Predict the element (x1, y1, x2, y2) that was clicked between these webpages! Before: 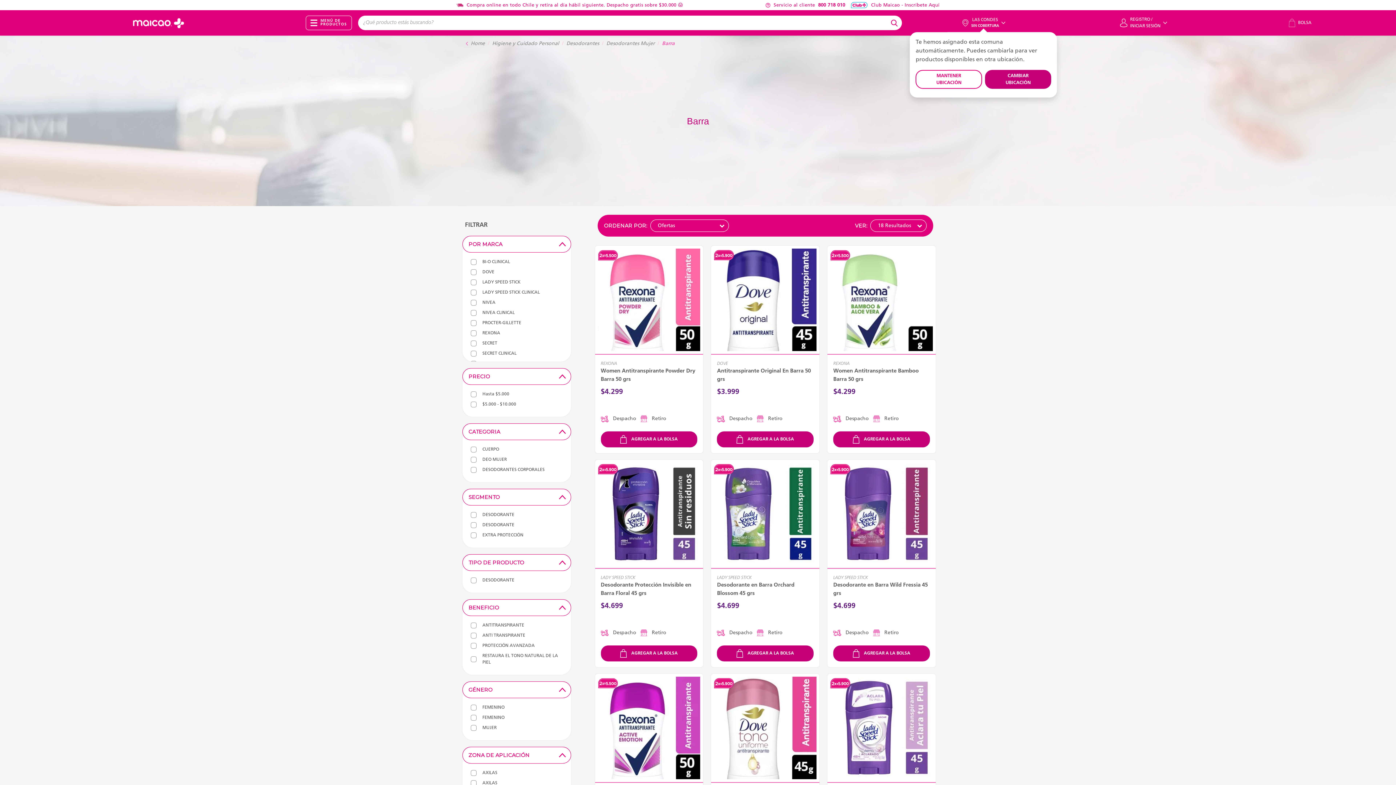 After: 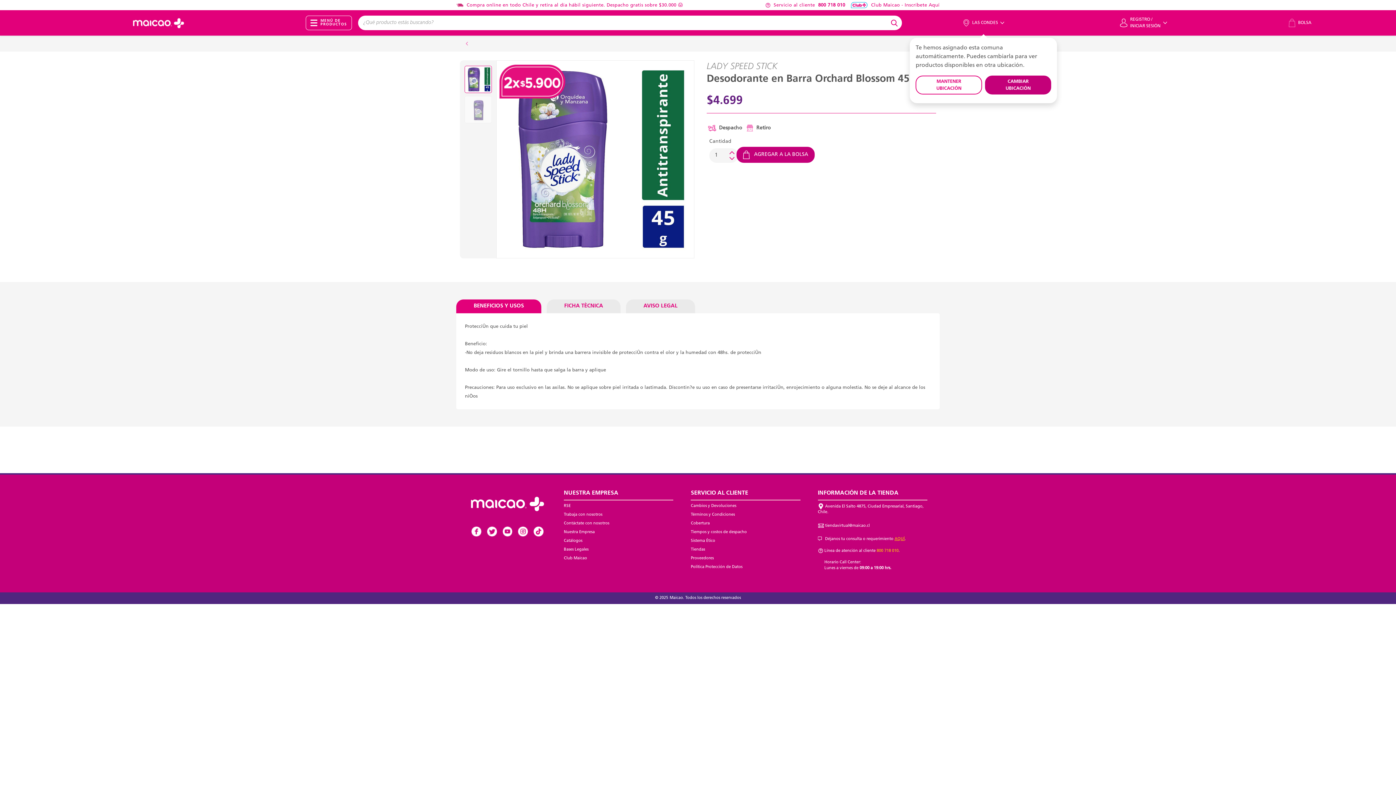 Action: bbox: (717, 581, 813, 598) label: Desodorante en Barra Orchard Blossom 45 grs